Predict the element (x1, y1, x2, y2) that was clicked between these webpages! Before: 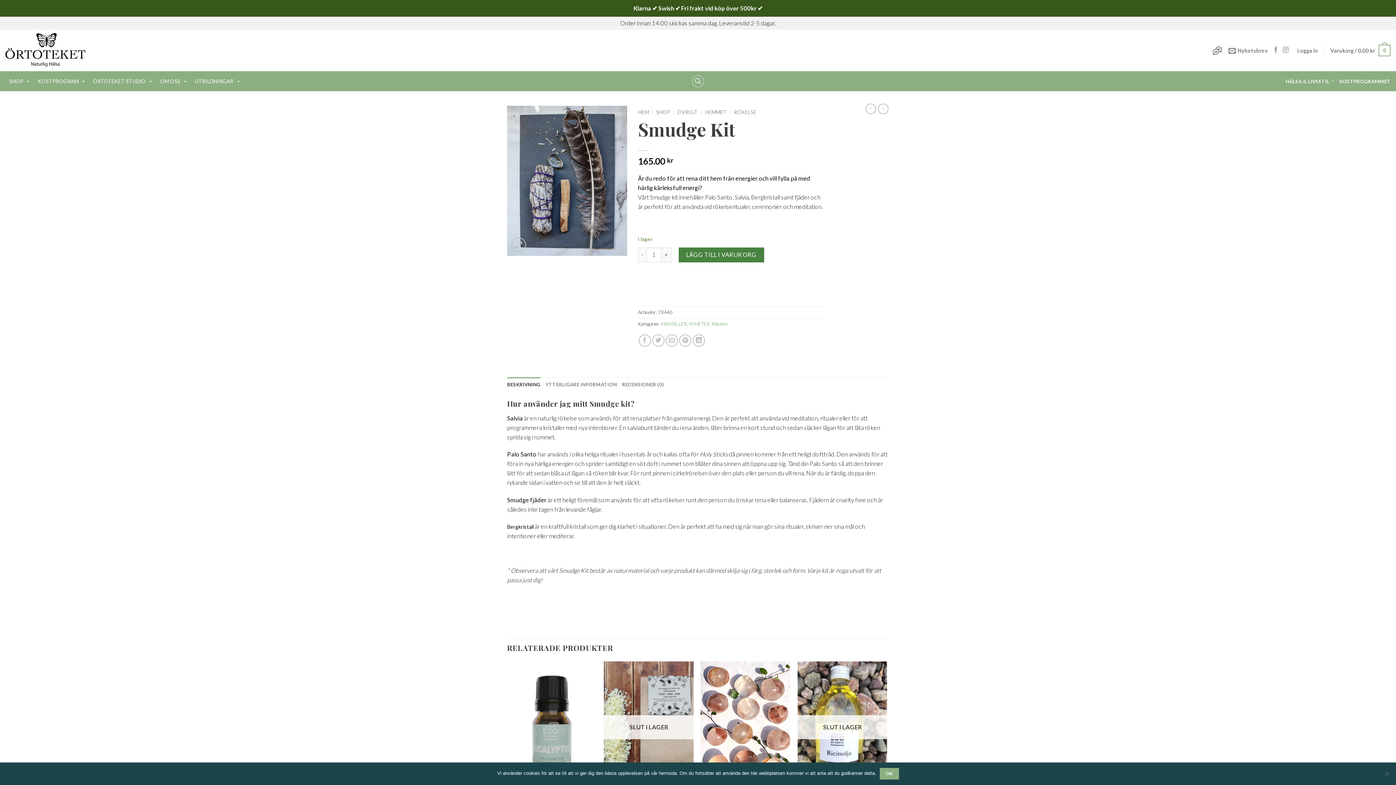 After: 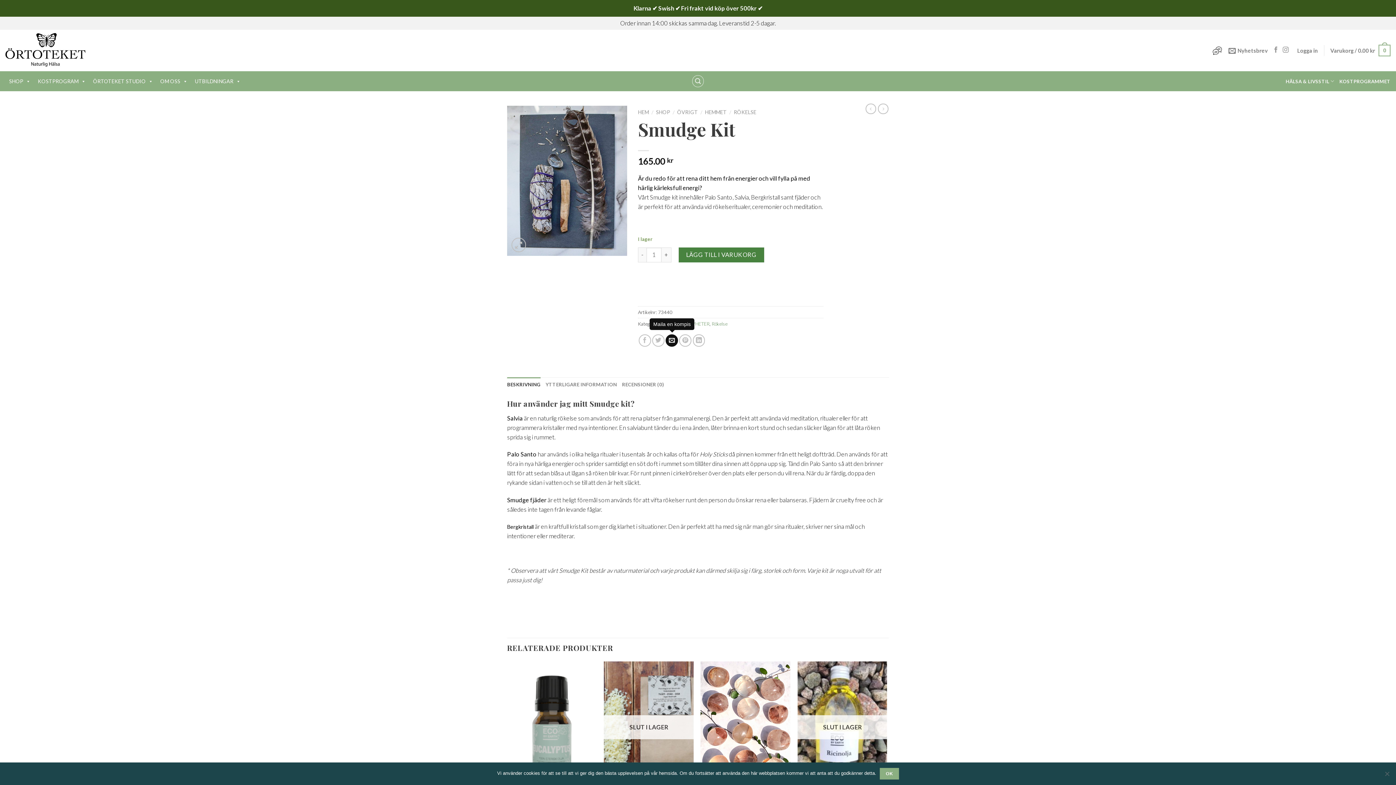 Action: label: Maila en kompis bbox: (665, 334, 678, 347)